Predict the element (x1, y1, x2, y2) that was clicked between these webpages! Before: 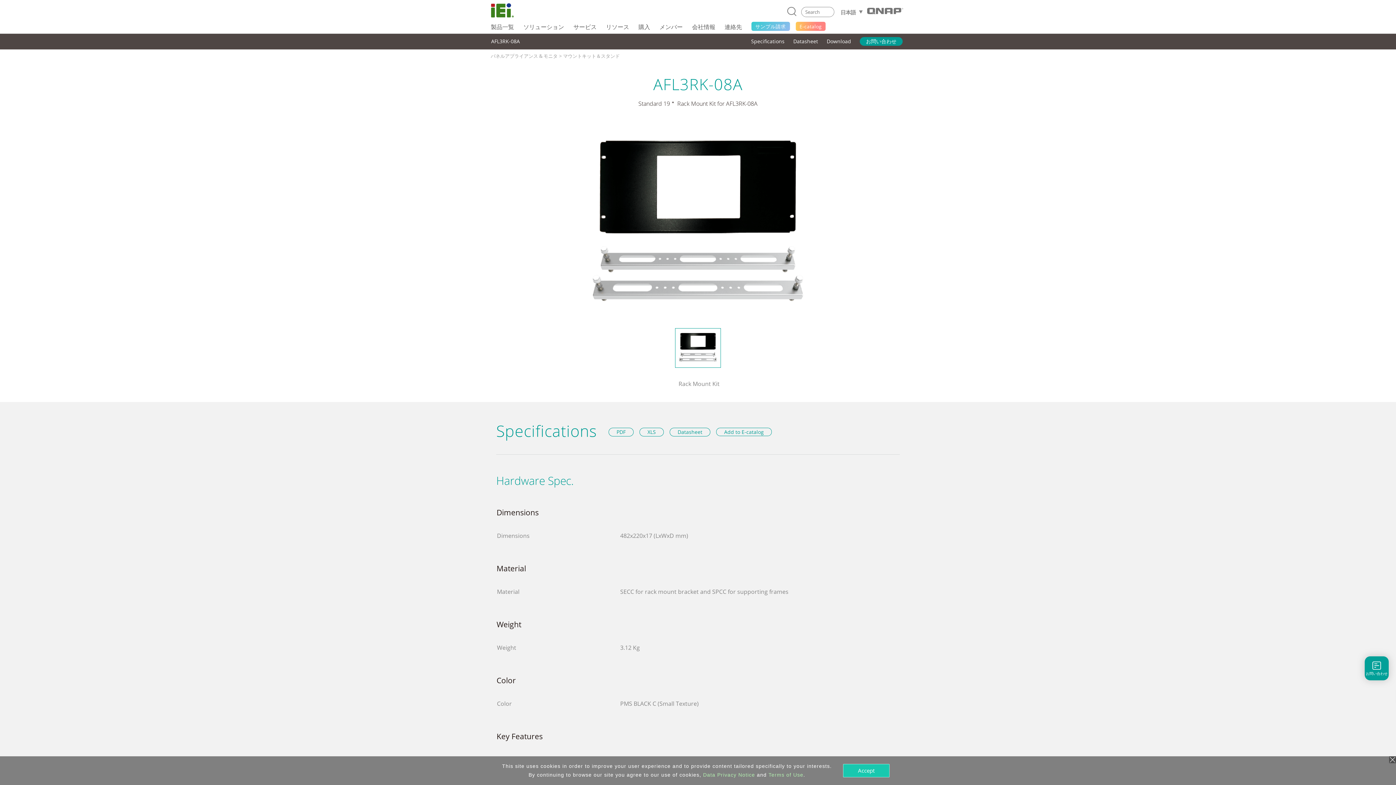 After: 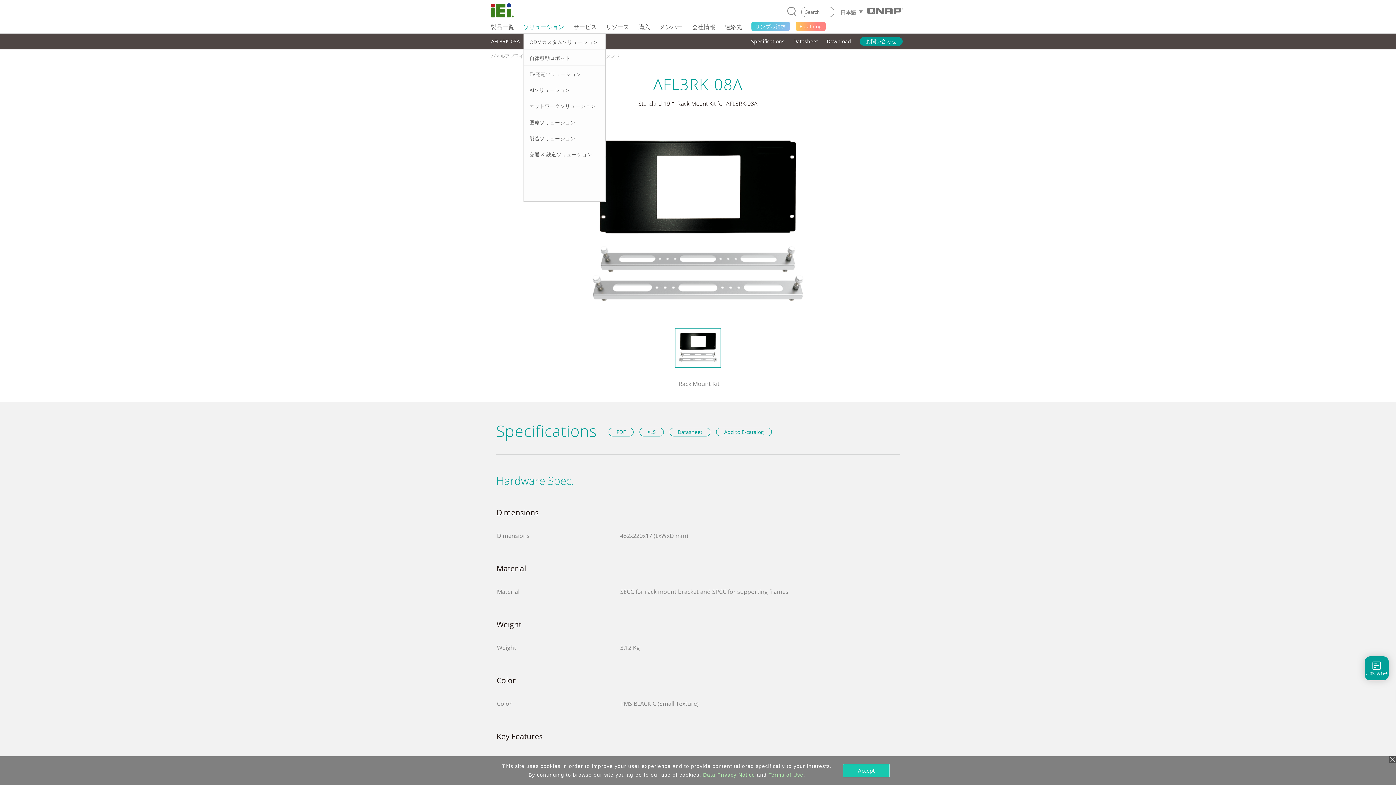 Action: bbox: (523, 20, 573, 33)